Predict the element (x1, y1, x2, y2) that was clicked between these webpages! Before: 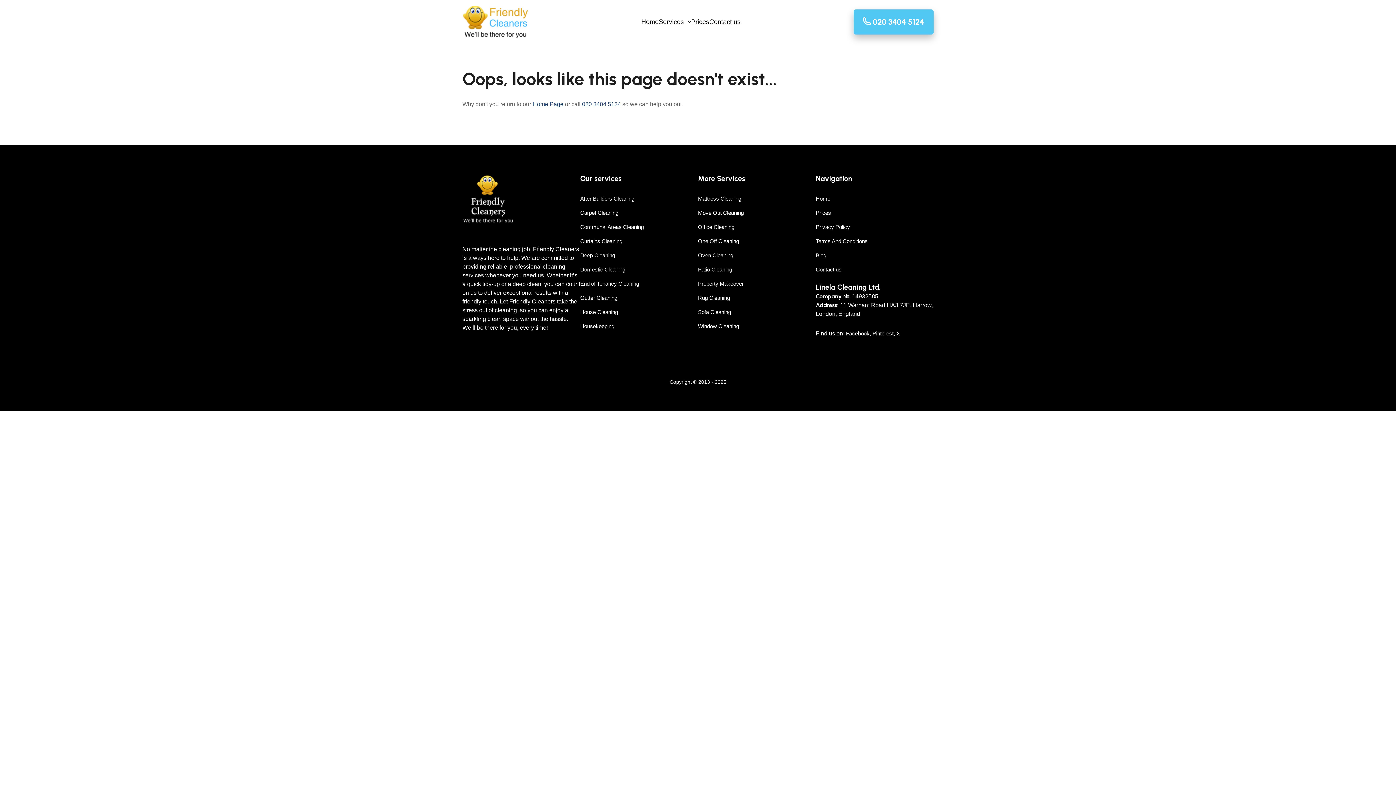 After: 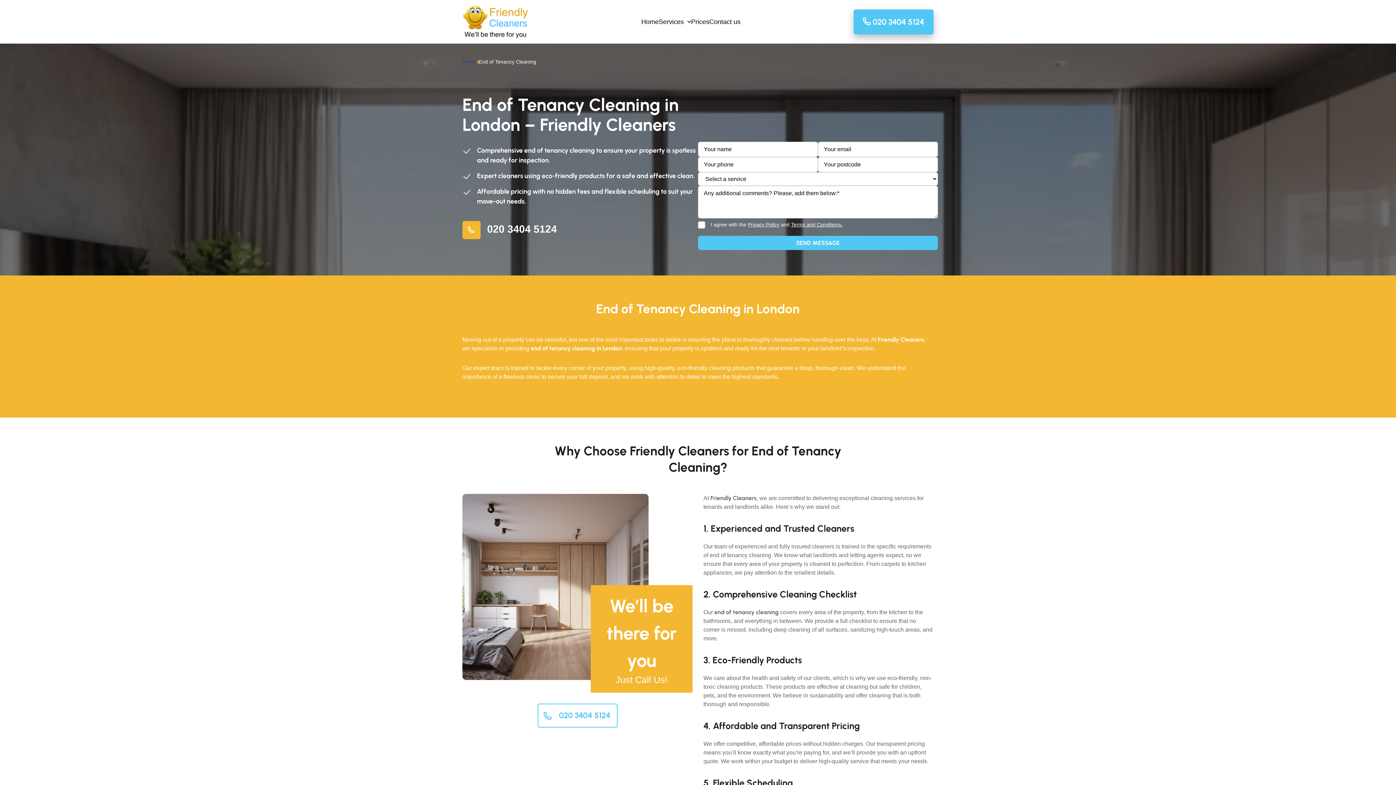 Action: label: End of Tenancy Cleaning bbox: (580, 280, 639, 286)